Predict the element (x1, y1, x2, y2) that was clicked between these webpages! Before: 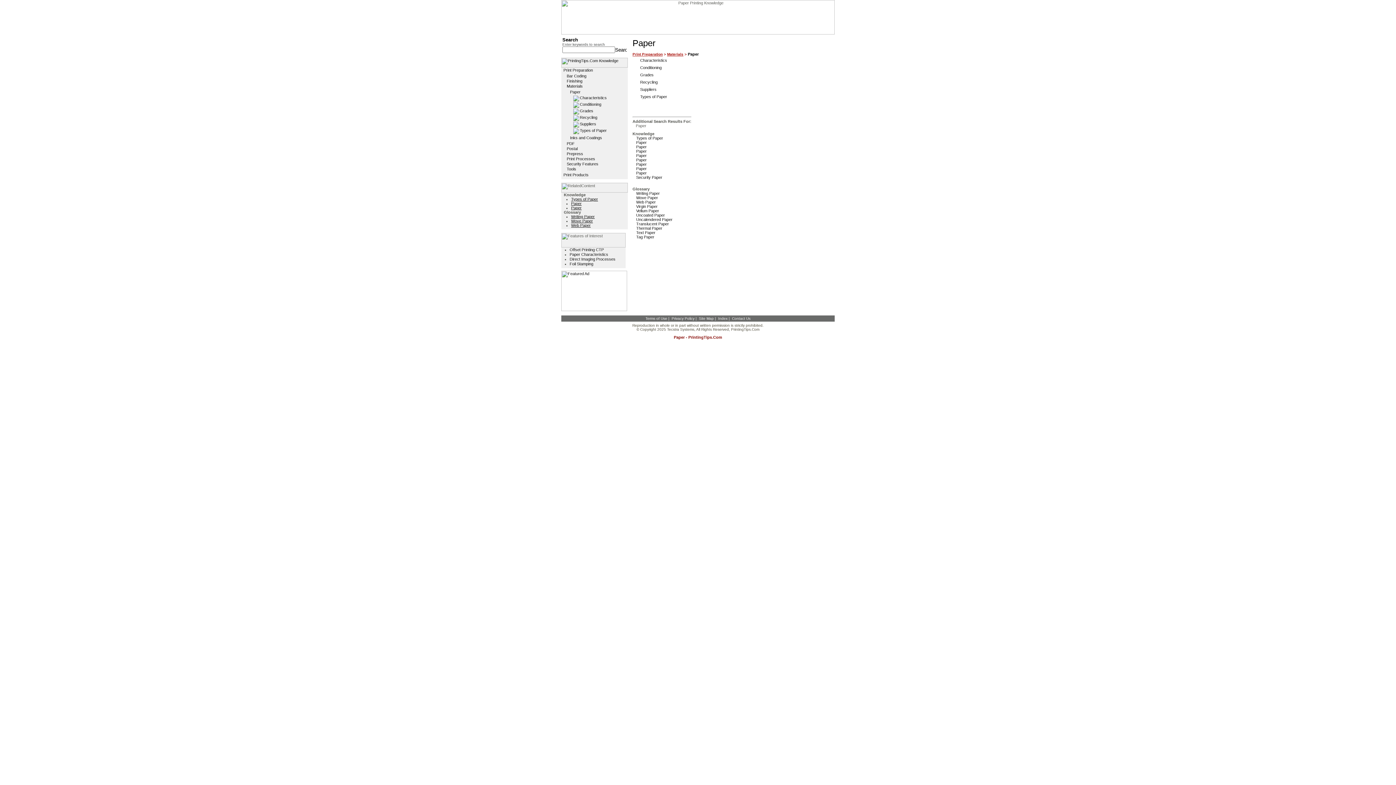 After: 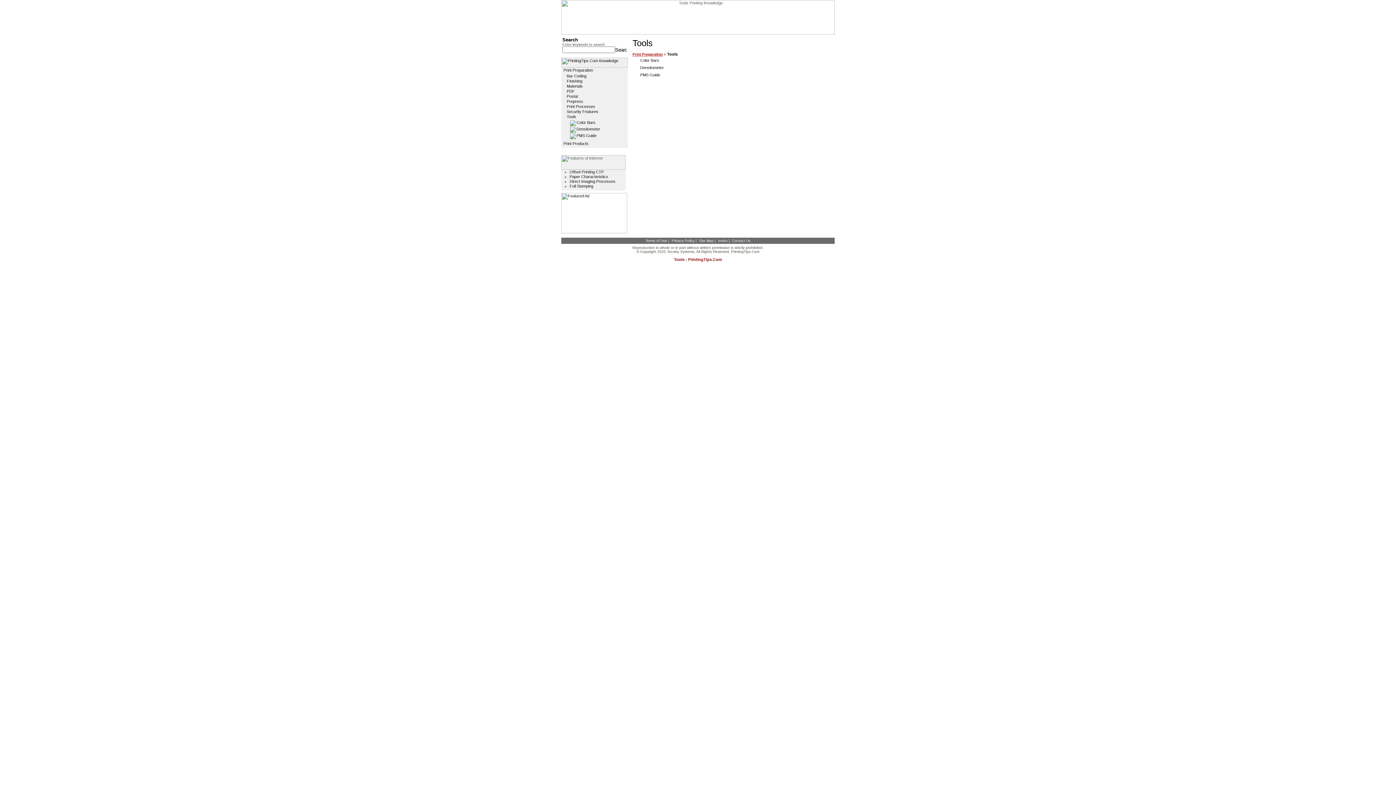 Action: bbox: (566, 166, 576, 171) label: Tools